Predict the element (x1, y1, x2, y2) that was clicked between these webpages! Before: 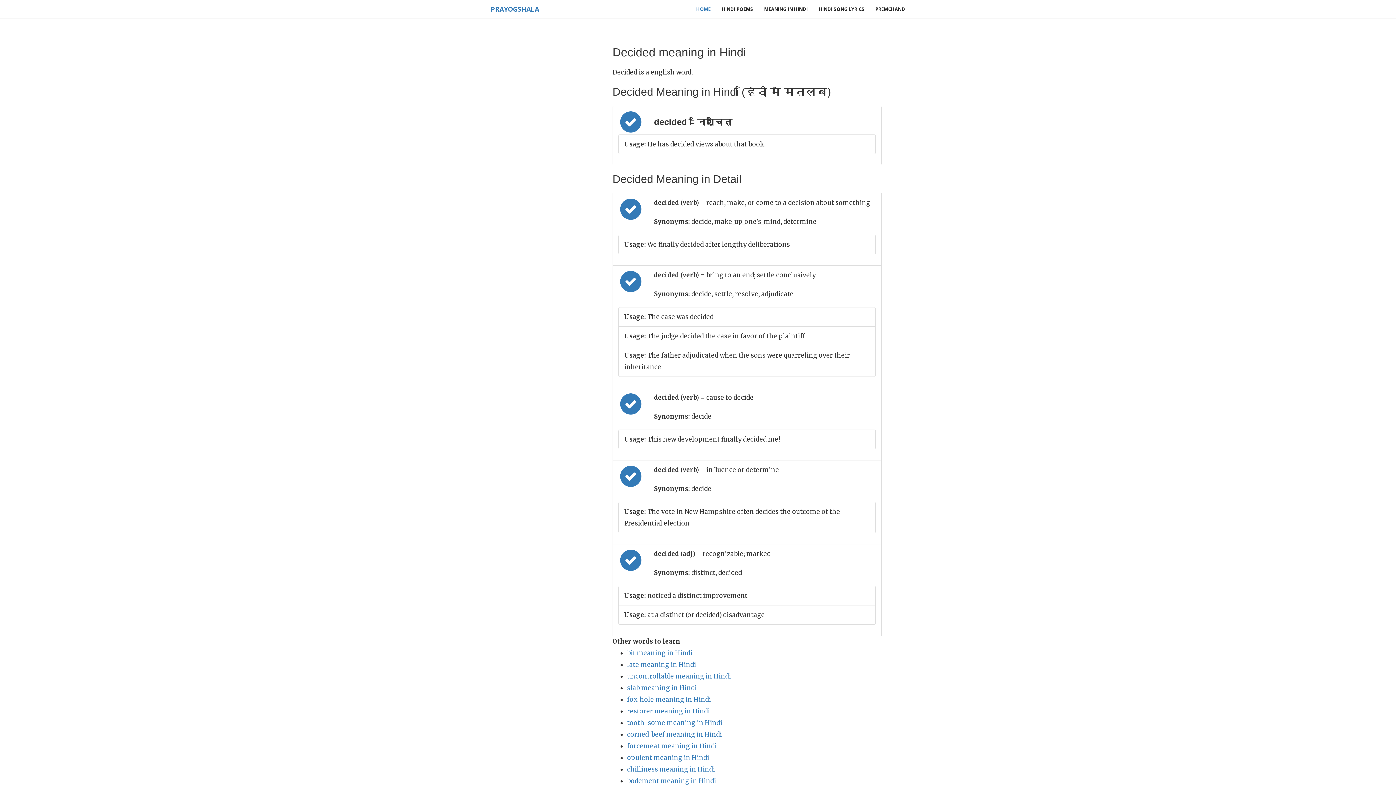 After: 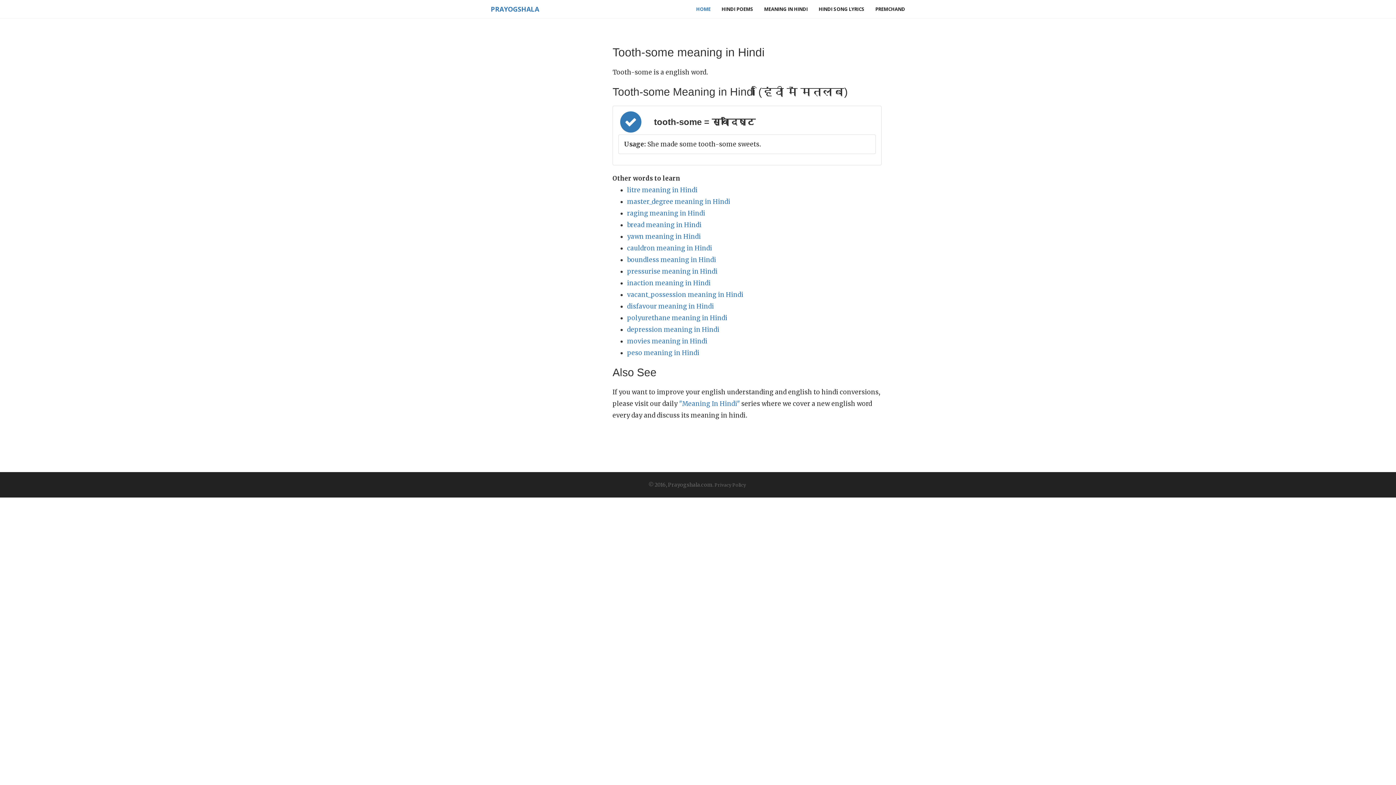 Action: label: tooth-some meaning in Hindi bbox: (627, 719, 722, 727)